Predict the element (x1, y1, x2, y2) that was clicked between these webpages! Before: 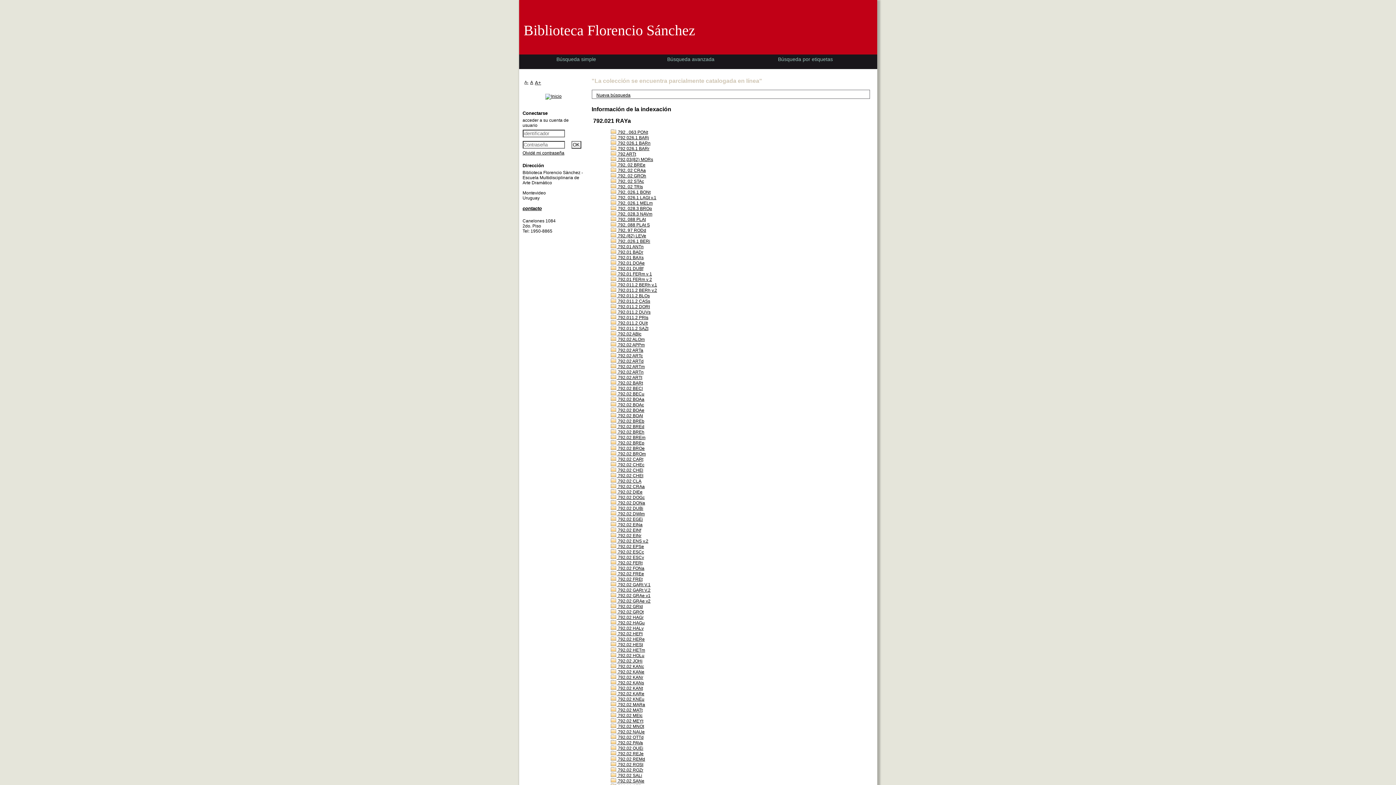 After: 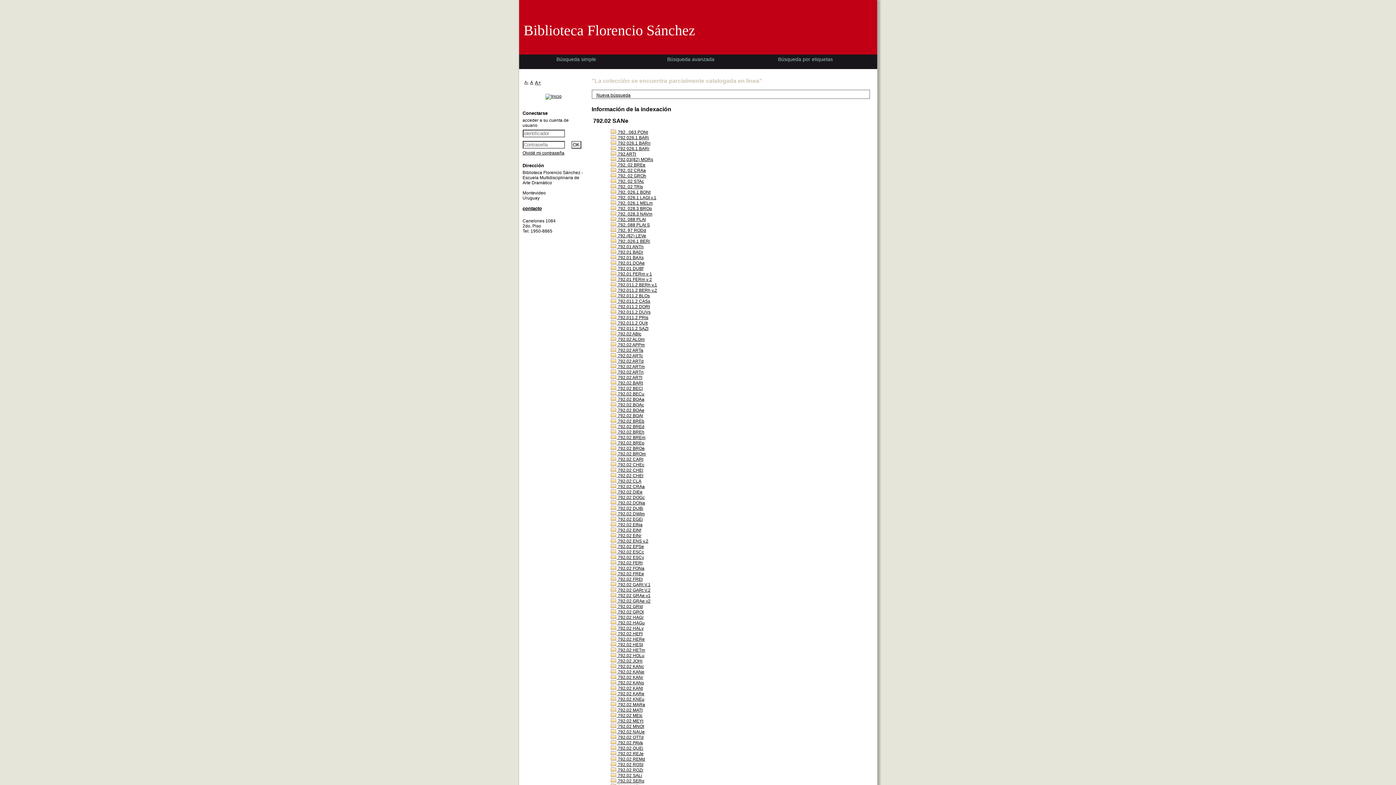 Action: label:  792.02 SANe bbox: (610, 778, 644, 784)